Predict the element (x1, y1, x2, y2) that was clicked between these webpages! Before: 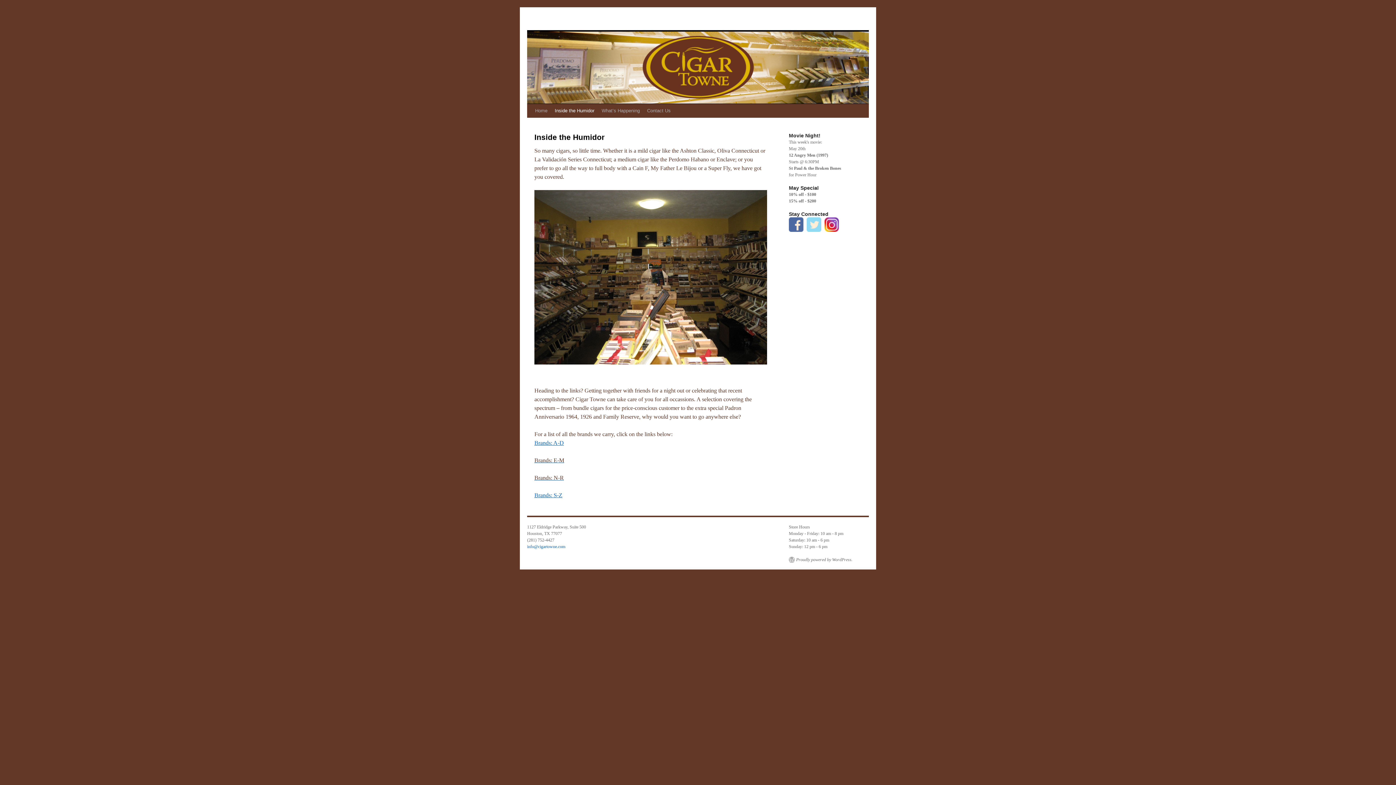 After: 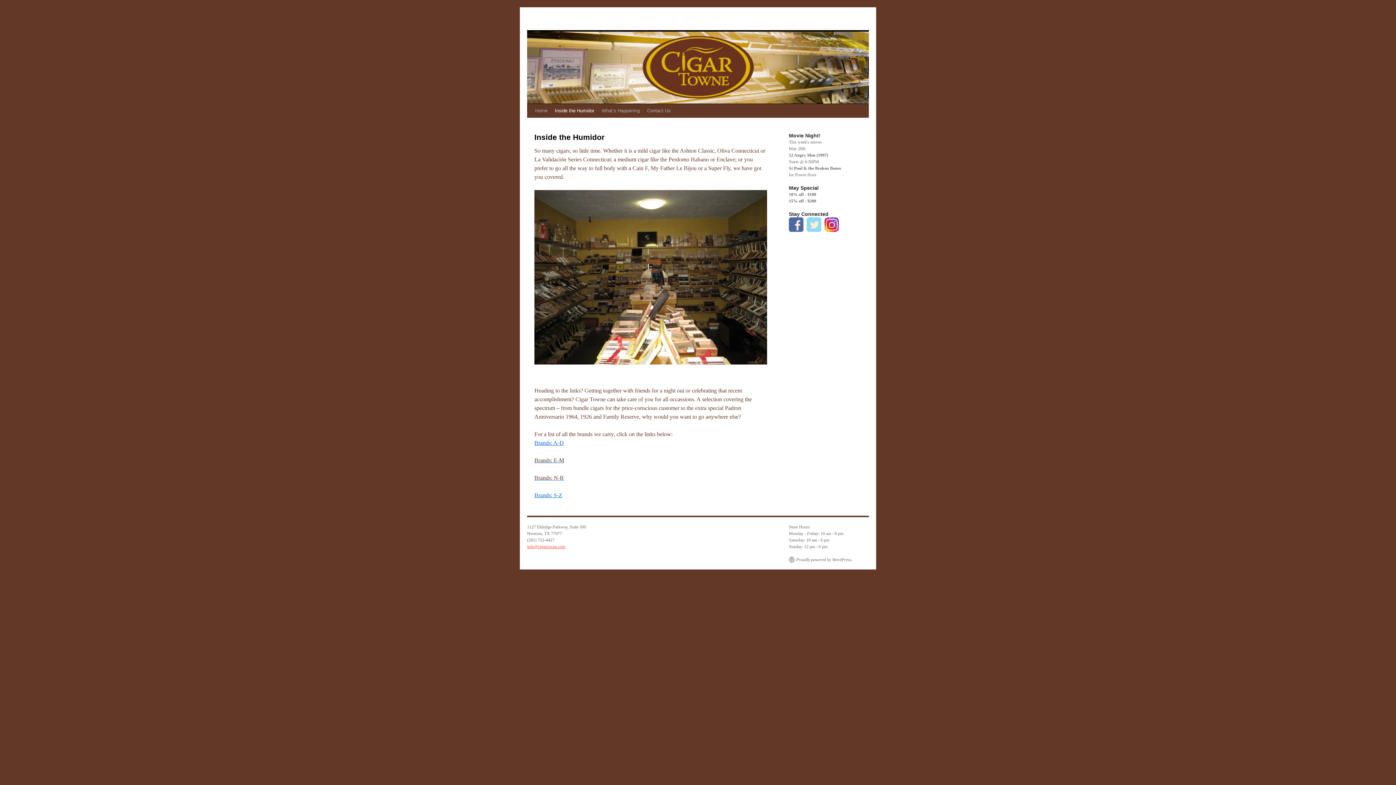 Action: label: info@cigartowne.com bbox: (527, 544, 565, 549)